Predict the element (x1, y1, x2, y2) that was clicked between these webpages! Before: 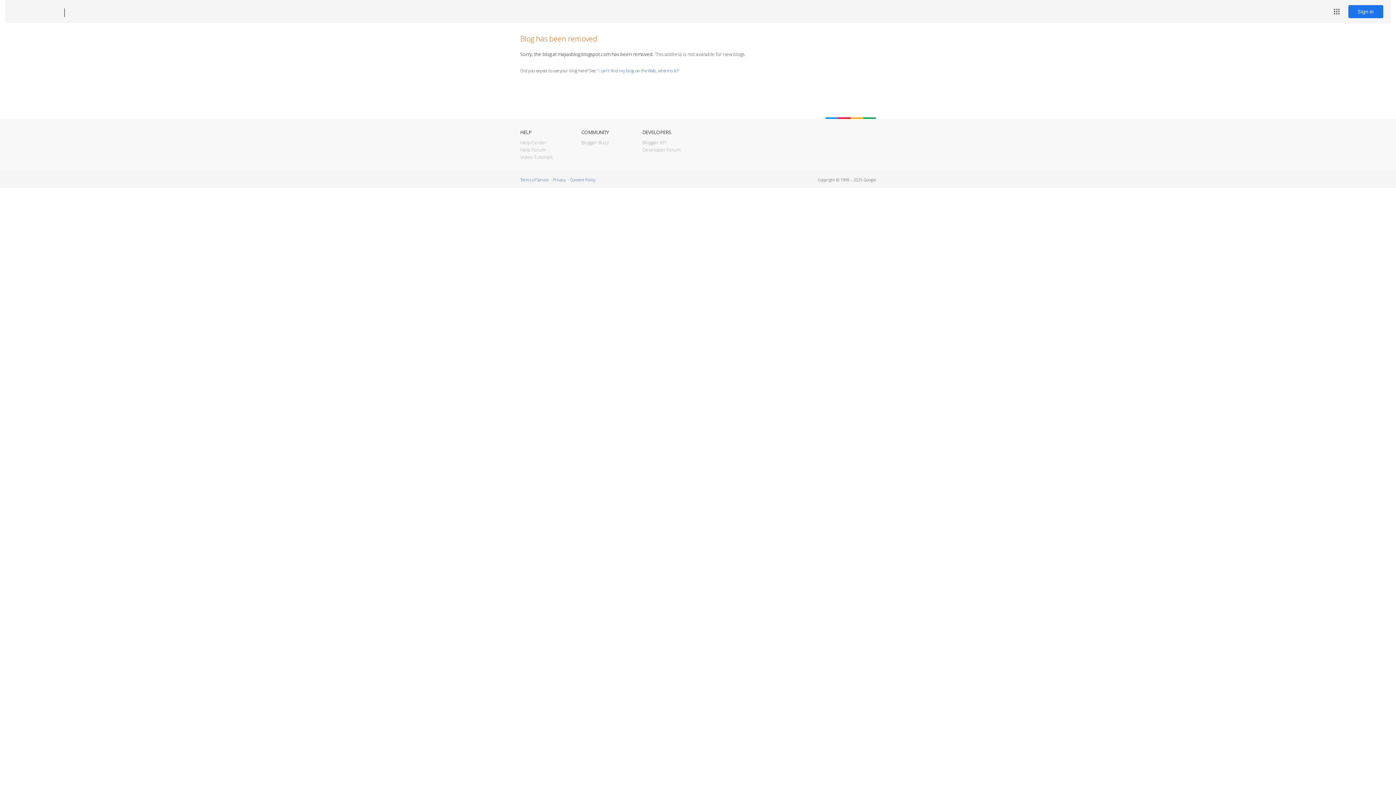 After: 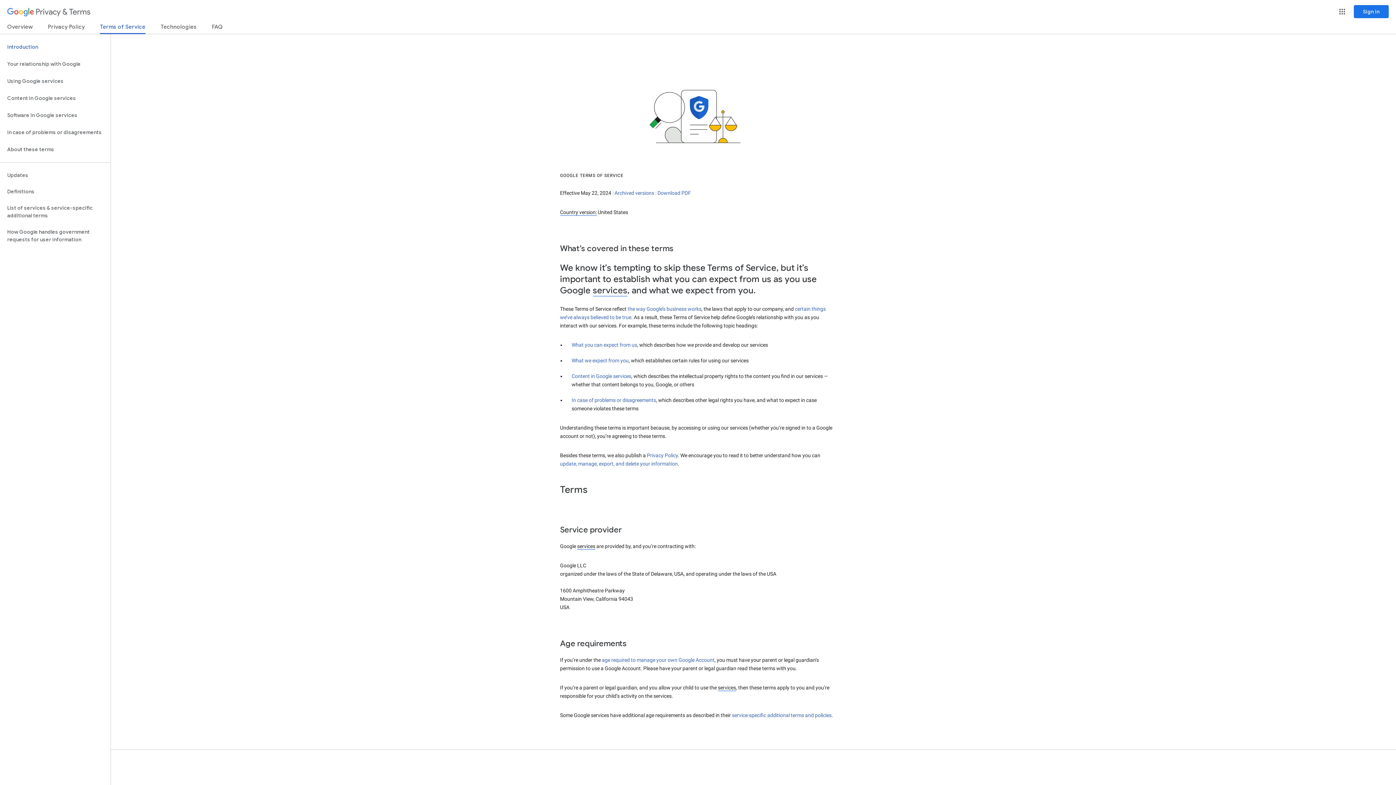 Action: label: Terms of Service bbox: (520, 177, 548, 182)